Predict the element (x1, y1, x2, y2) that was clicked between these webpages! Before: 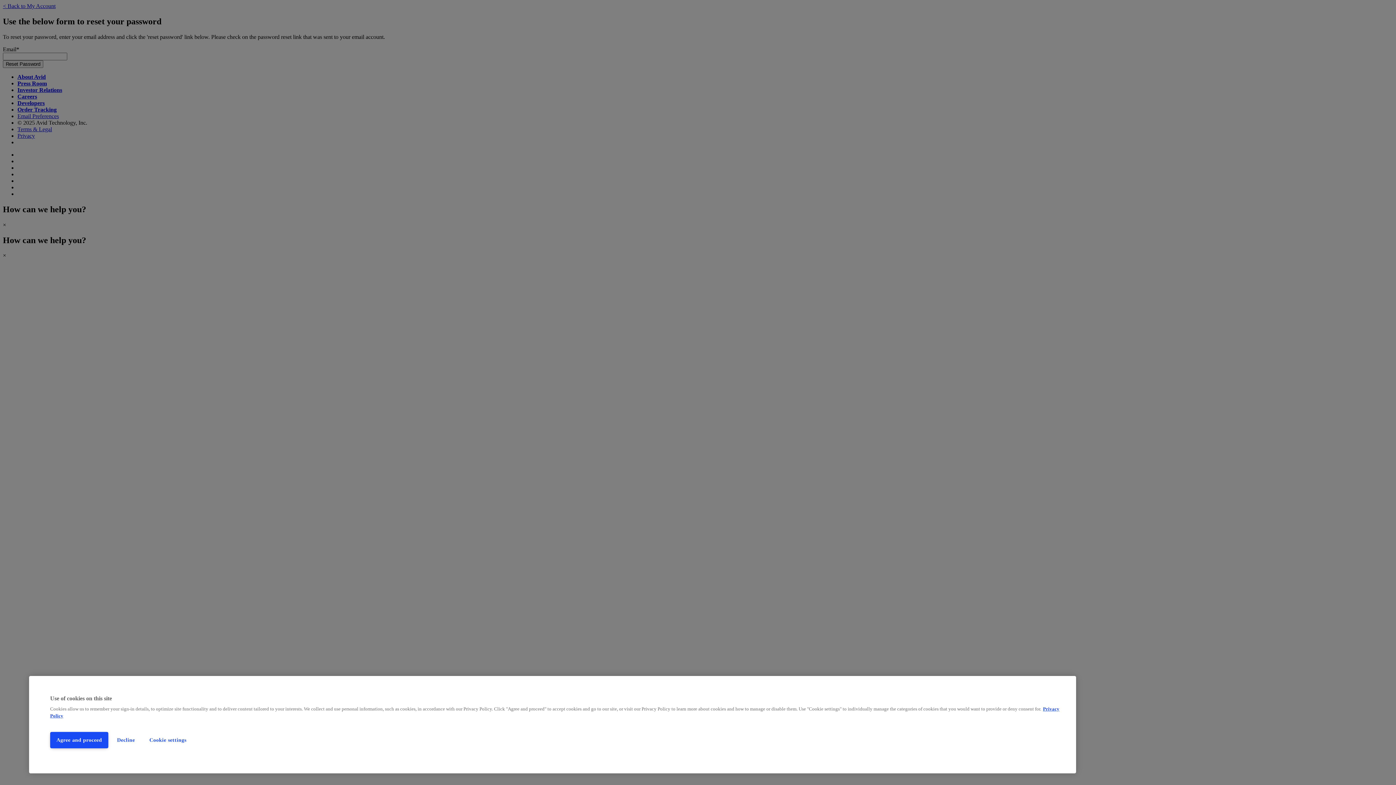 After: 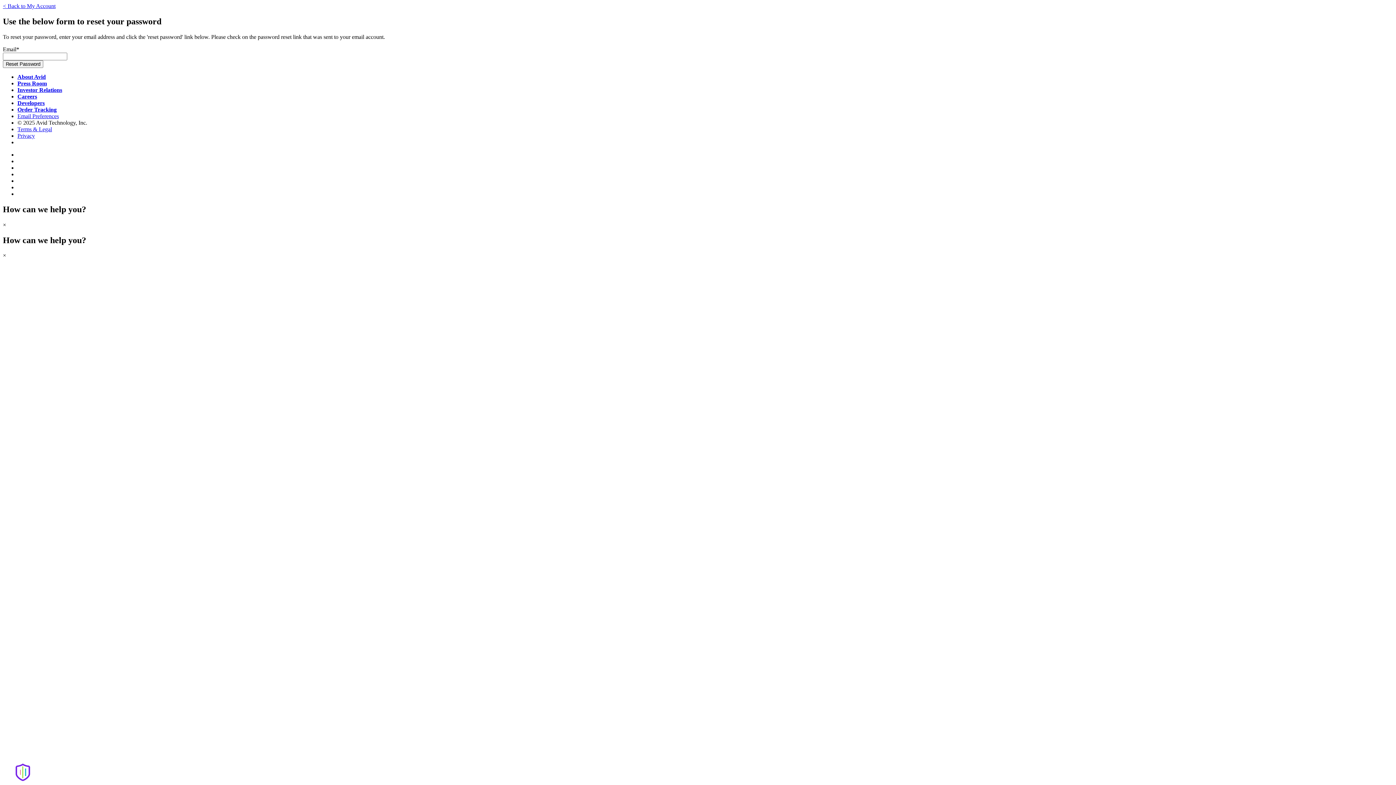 Action: label: Agree and proceed bbox: (50, 732, 108, 748)